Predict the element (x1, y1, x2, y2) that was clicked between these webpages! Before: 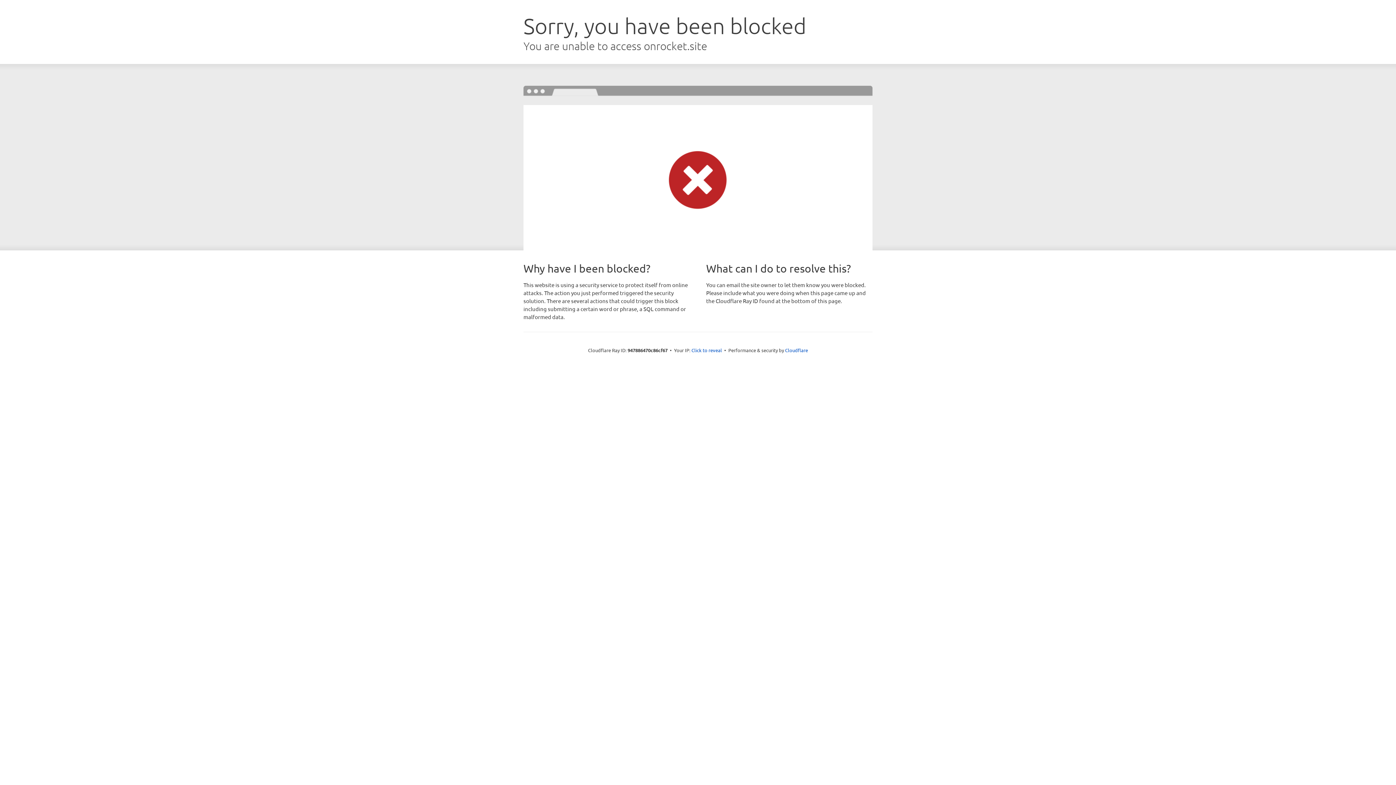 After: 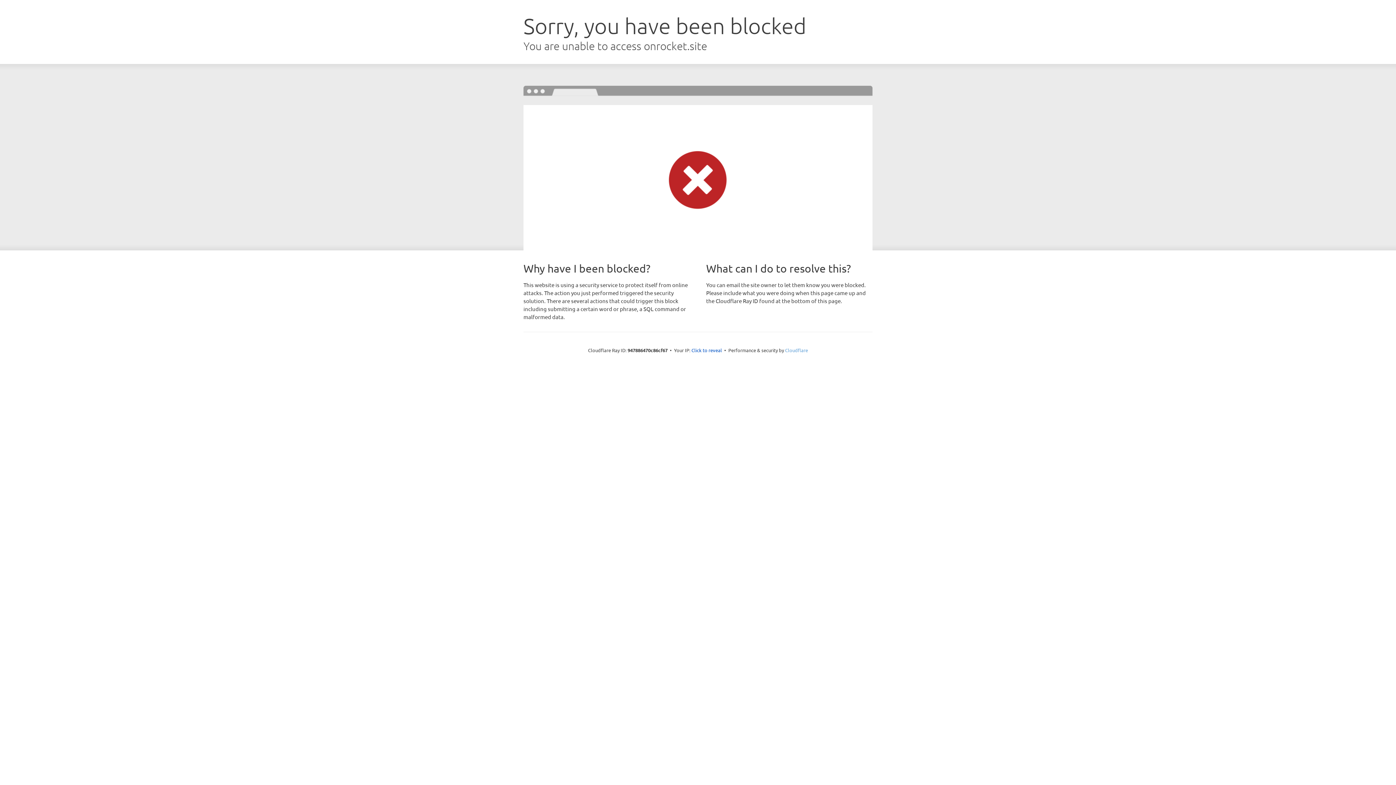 Action: label: Cloudflare bbox: (785, 347, 808, 353)